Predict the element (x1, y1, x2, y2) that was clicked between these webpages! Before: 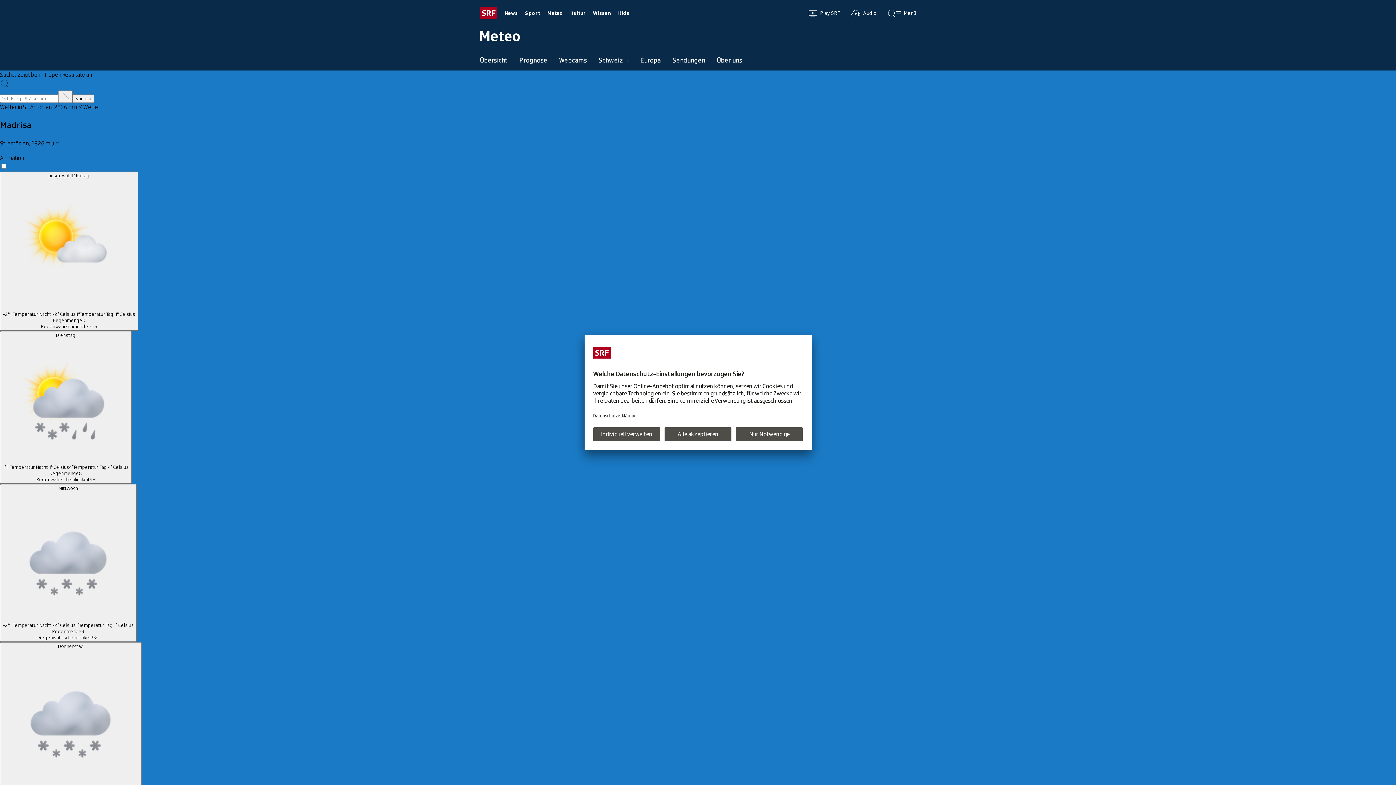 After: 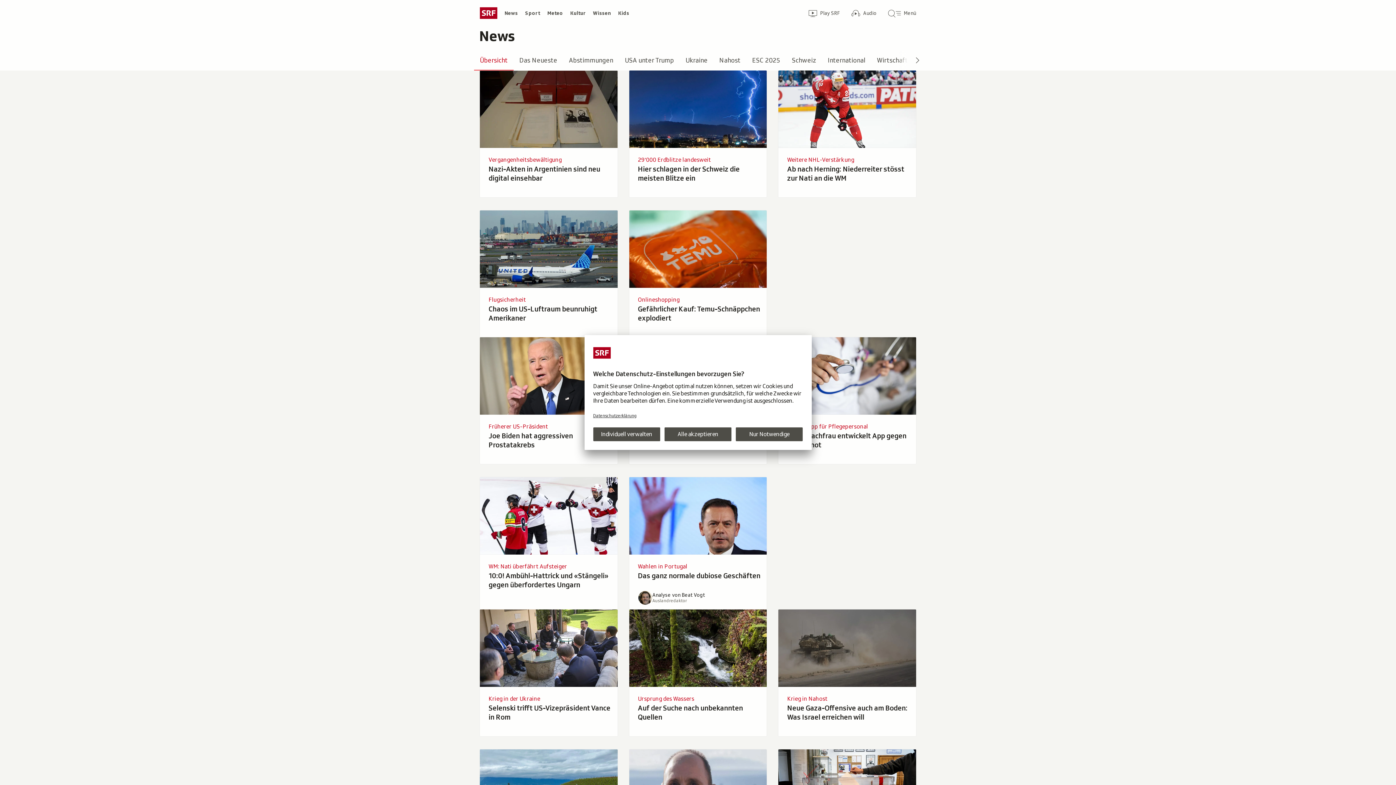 Action: bbox: (501, 7, 521, 18) label: News